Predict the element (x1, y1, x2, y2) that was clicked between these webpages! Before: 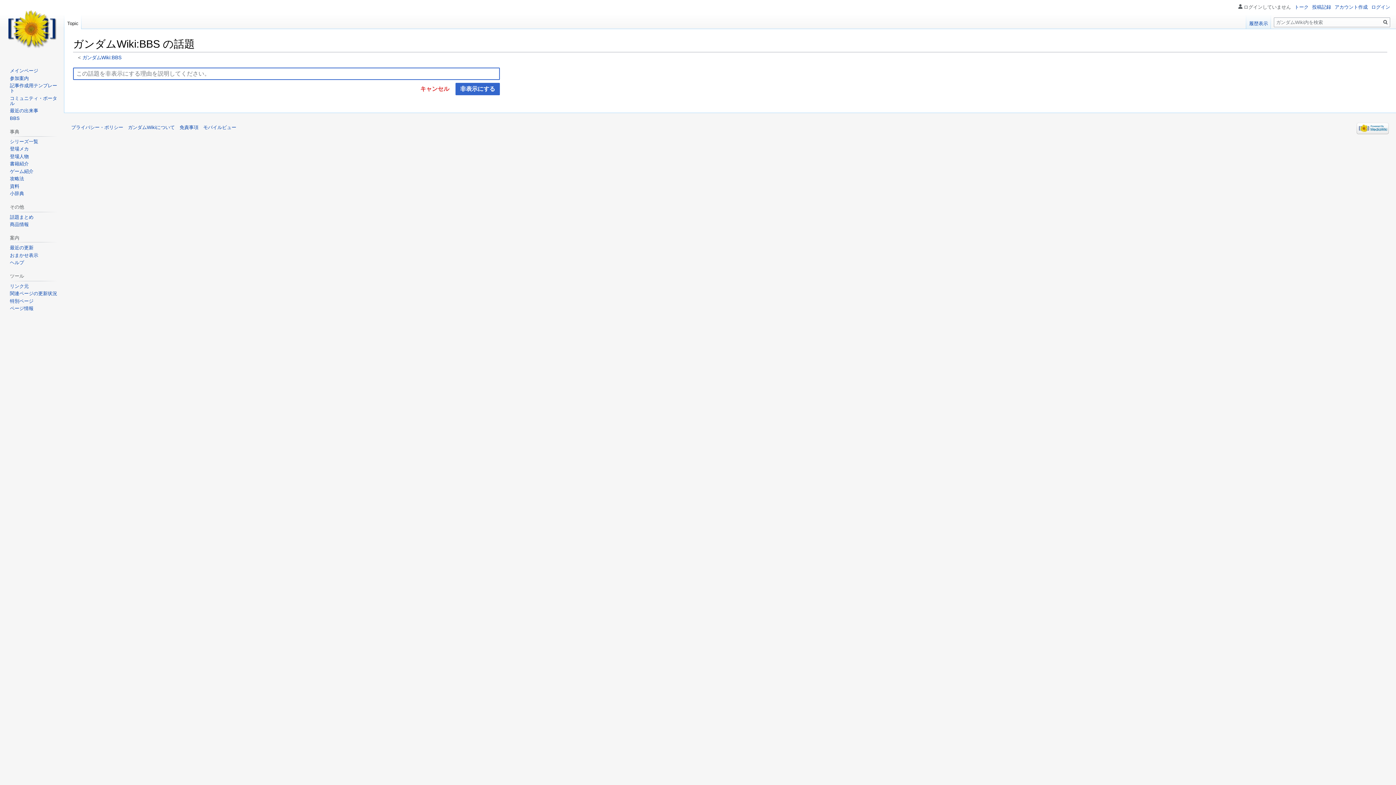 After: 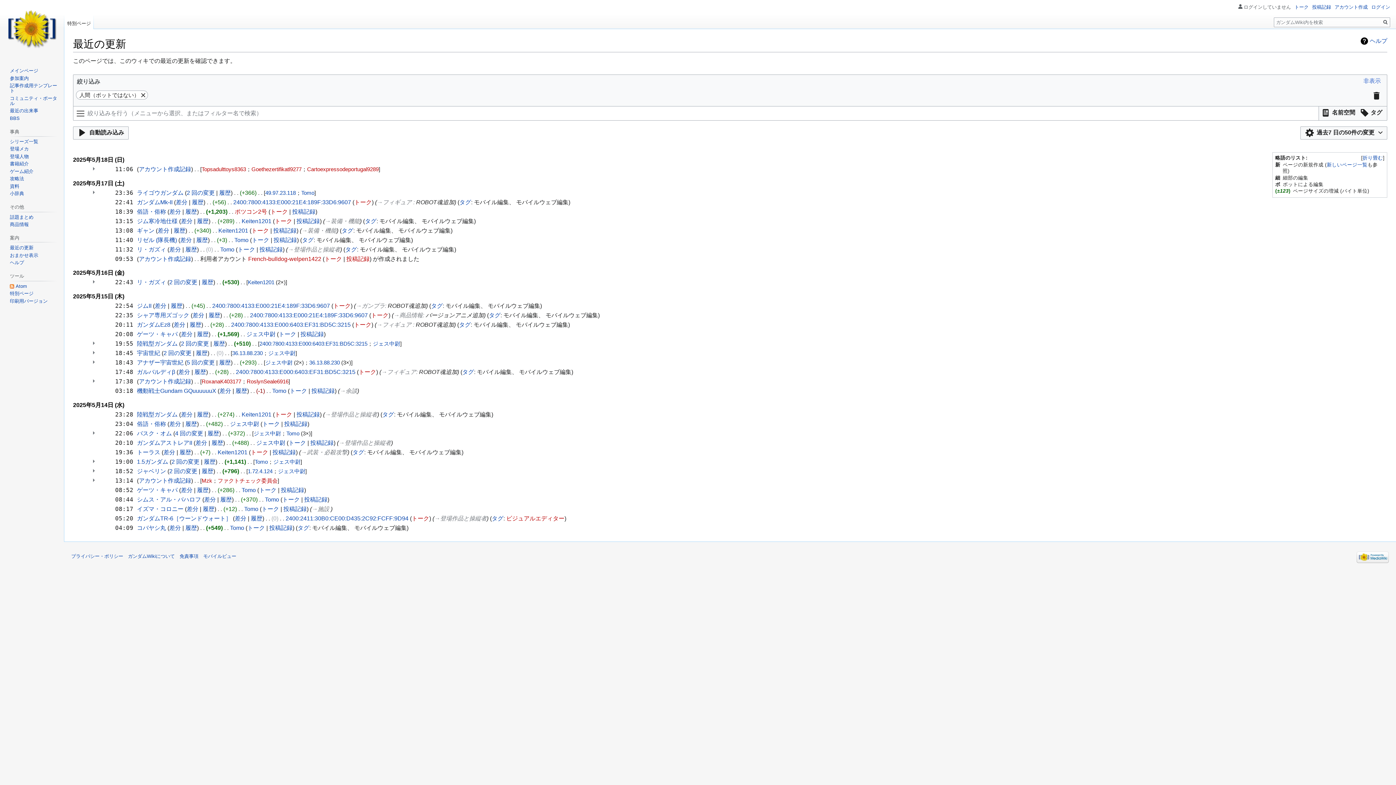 Action: label: 最近の更新 bbox: (9, 245, 33, 250)